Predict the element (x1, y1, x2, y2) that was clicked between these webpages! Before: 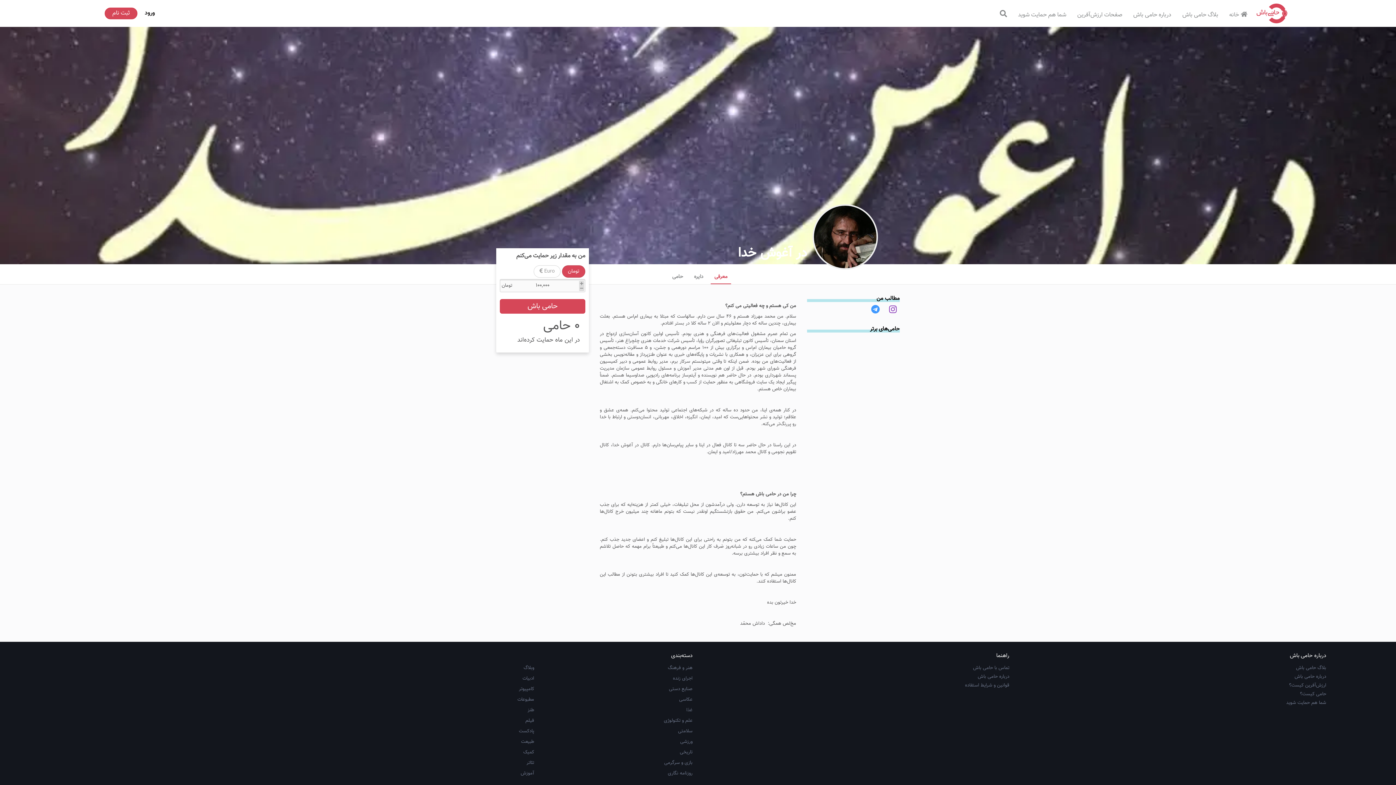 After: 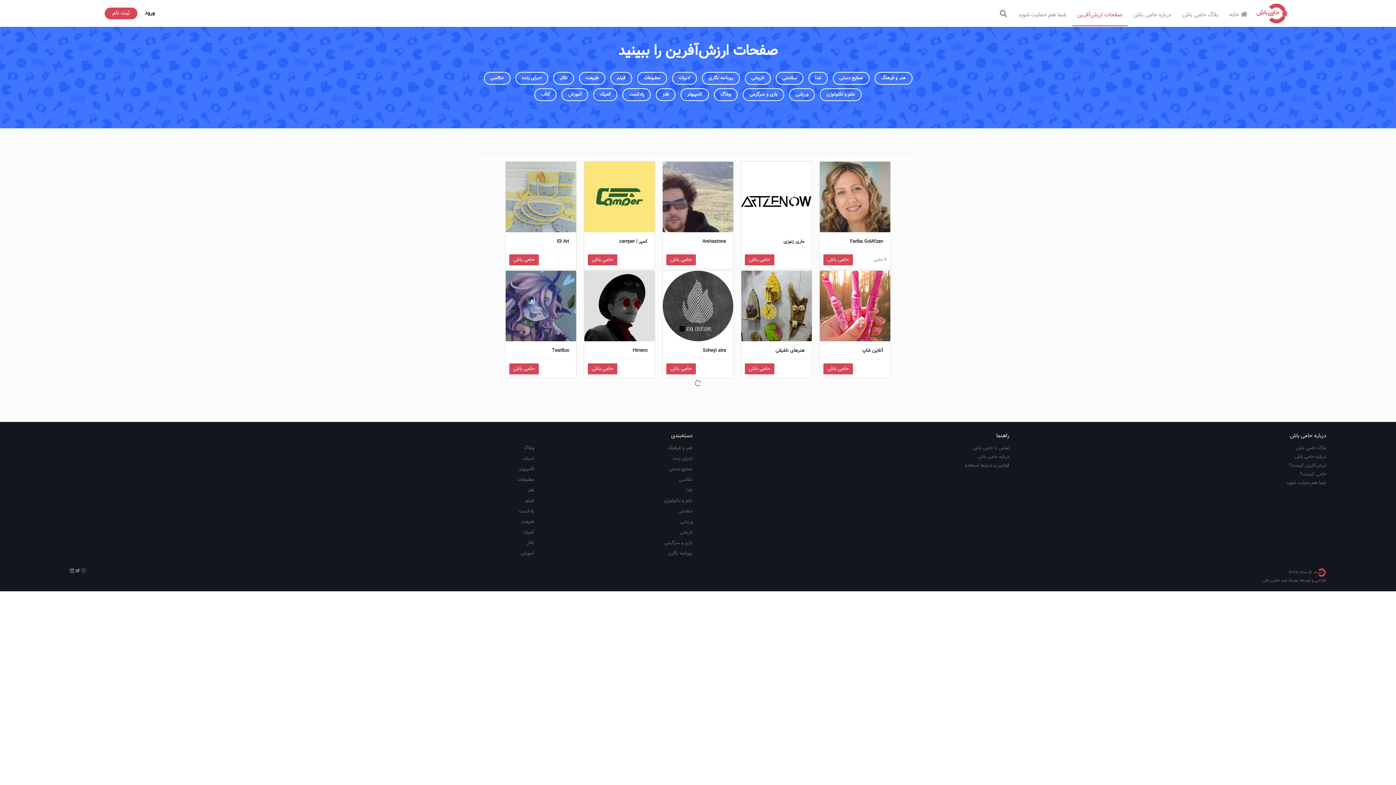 Action: bbox: (669, 685, 692, 693) label: صنایع دستی